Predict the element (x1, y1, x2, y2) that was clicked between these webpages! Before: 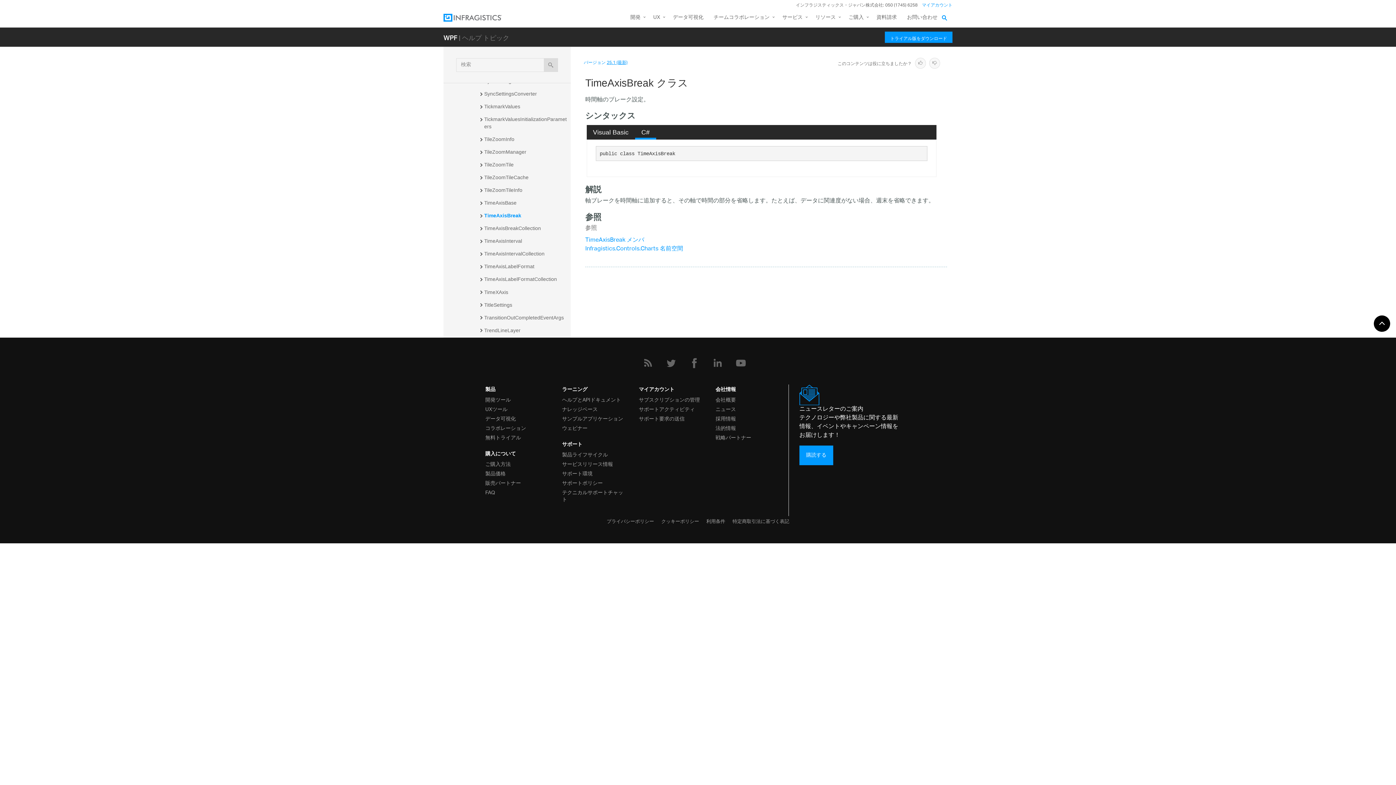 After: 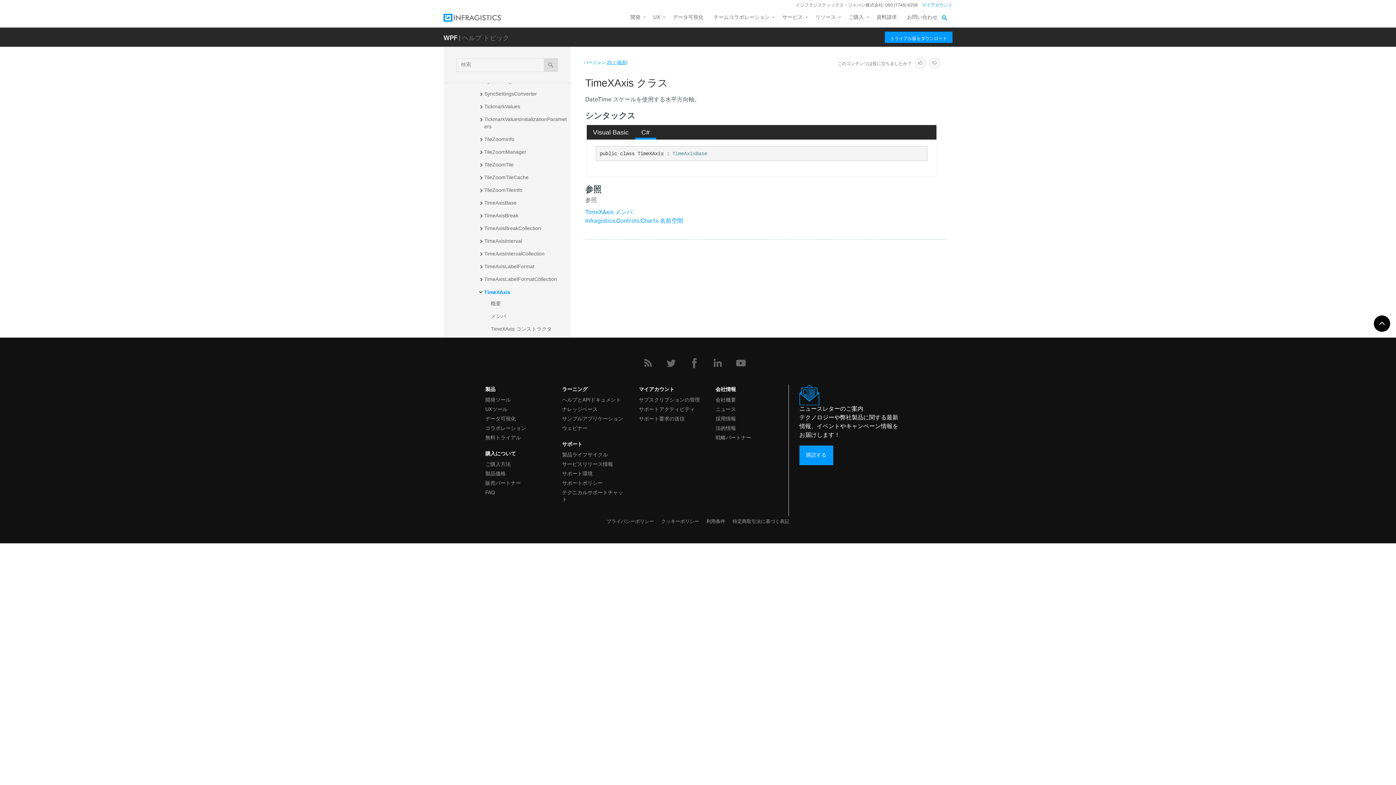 Action: label: TimeXAxis bbox: (482, 287, 570, 297)